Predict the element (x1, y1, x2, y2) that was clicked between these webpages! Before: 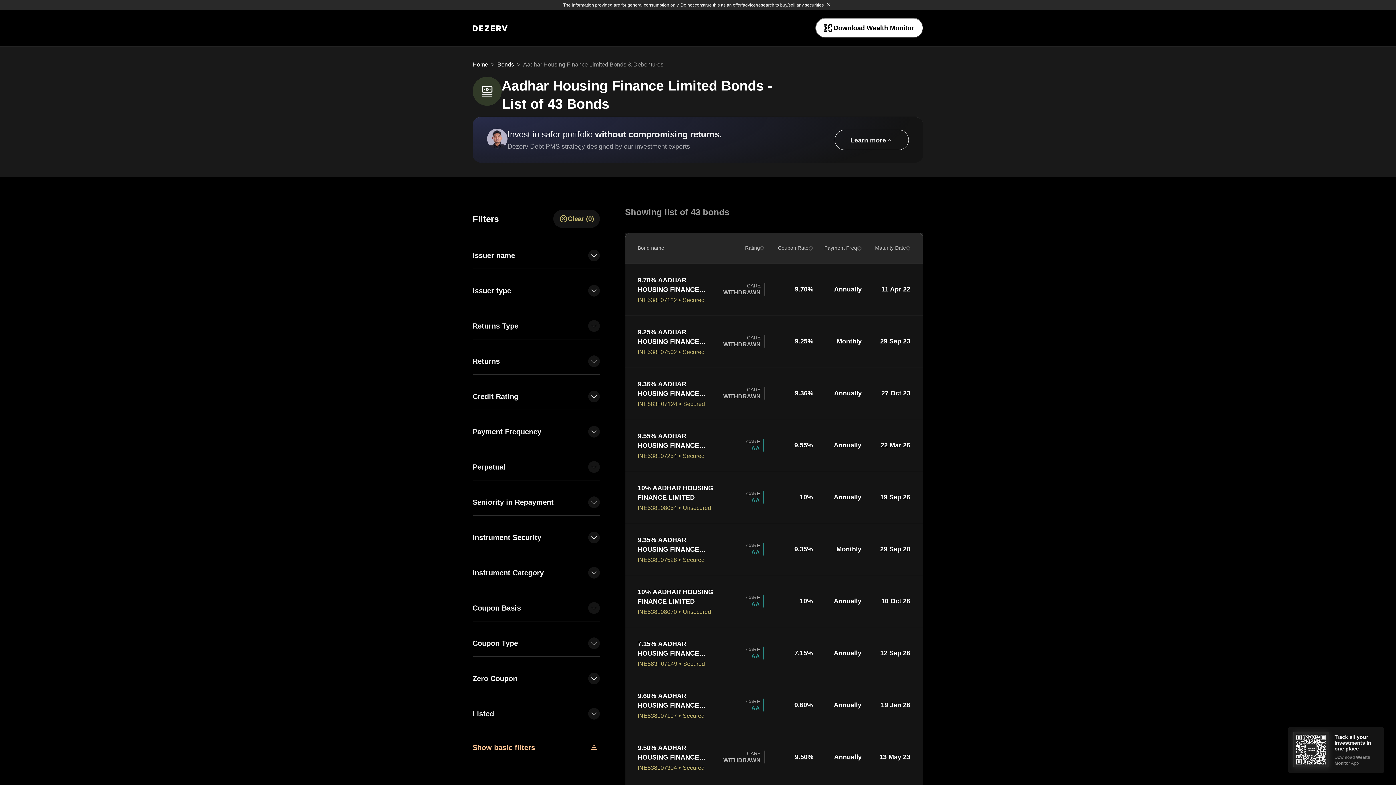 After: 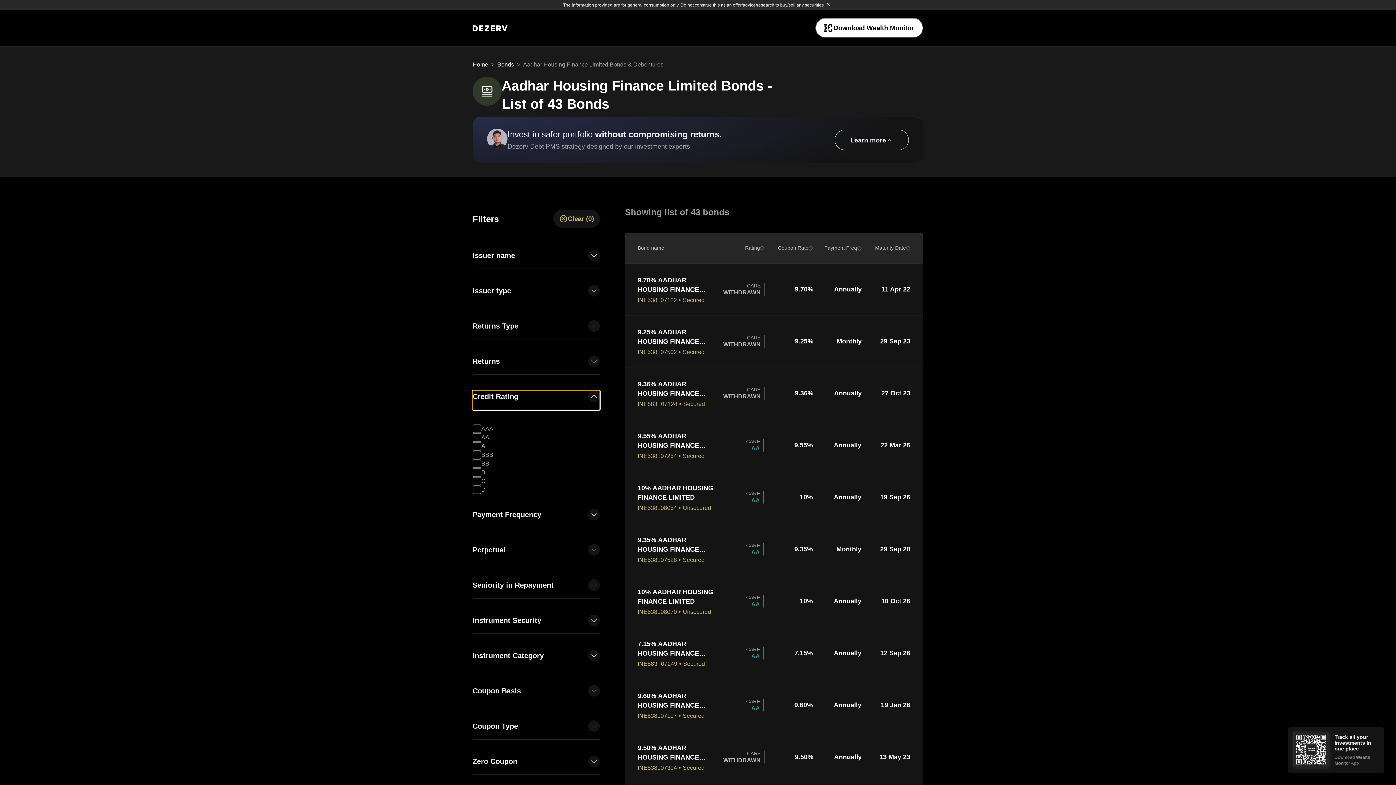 Action: label: Credit Rating bbox: (472, 390, 600, 410)